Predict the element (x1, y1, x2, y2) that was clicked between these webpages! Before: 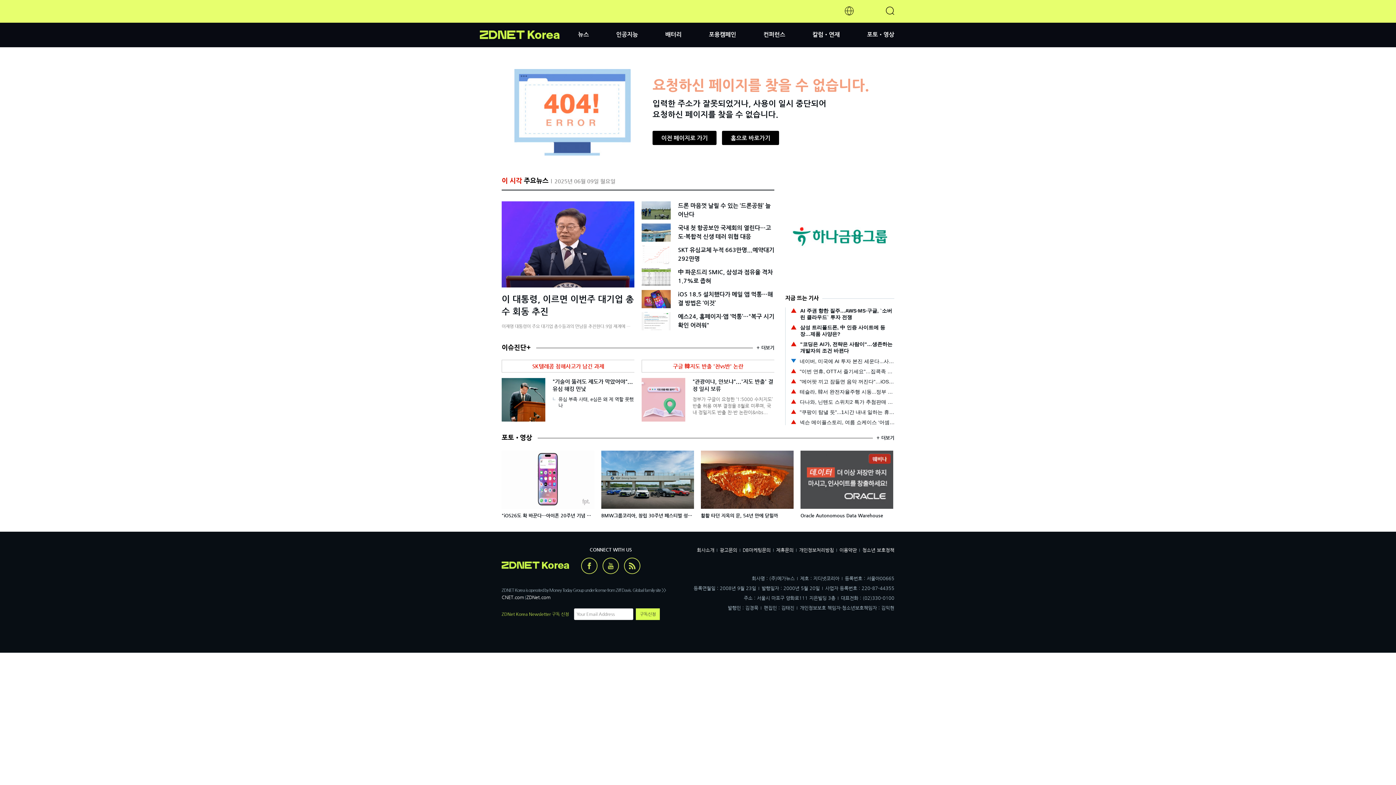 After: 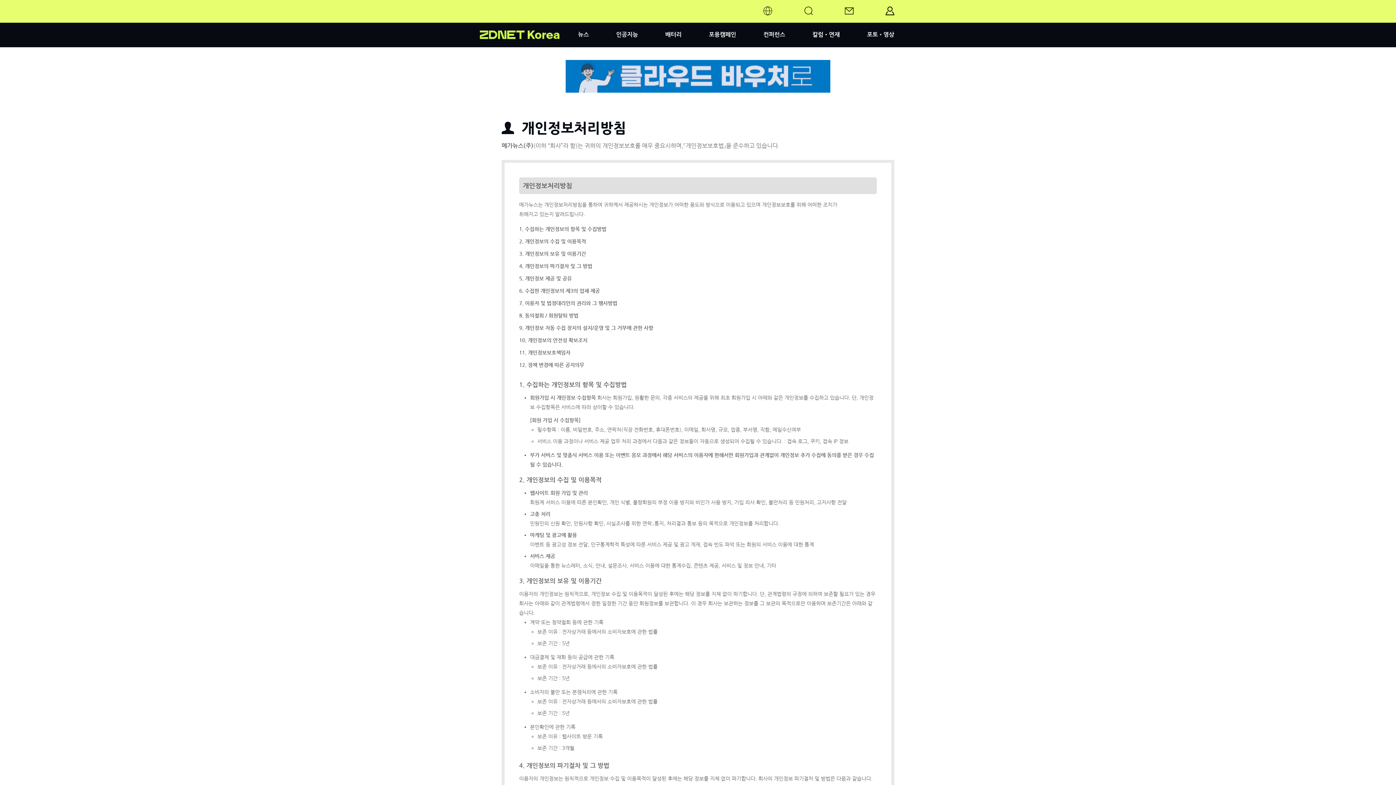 Action: label: 개인정보처리방침 bbox: (799, 547, 834, 553)